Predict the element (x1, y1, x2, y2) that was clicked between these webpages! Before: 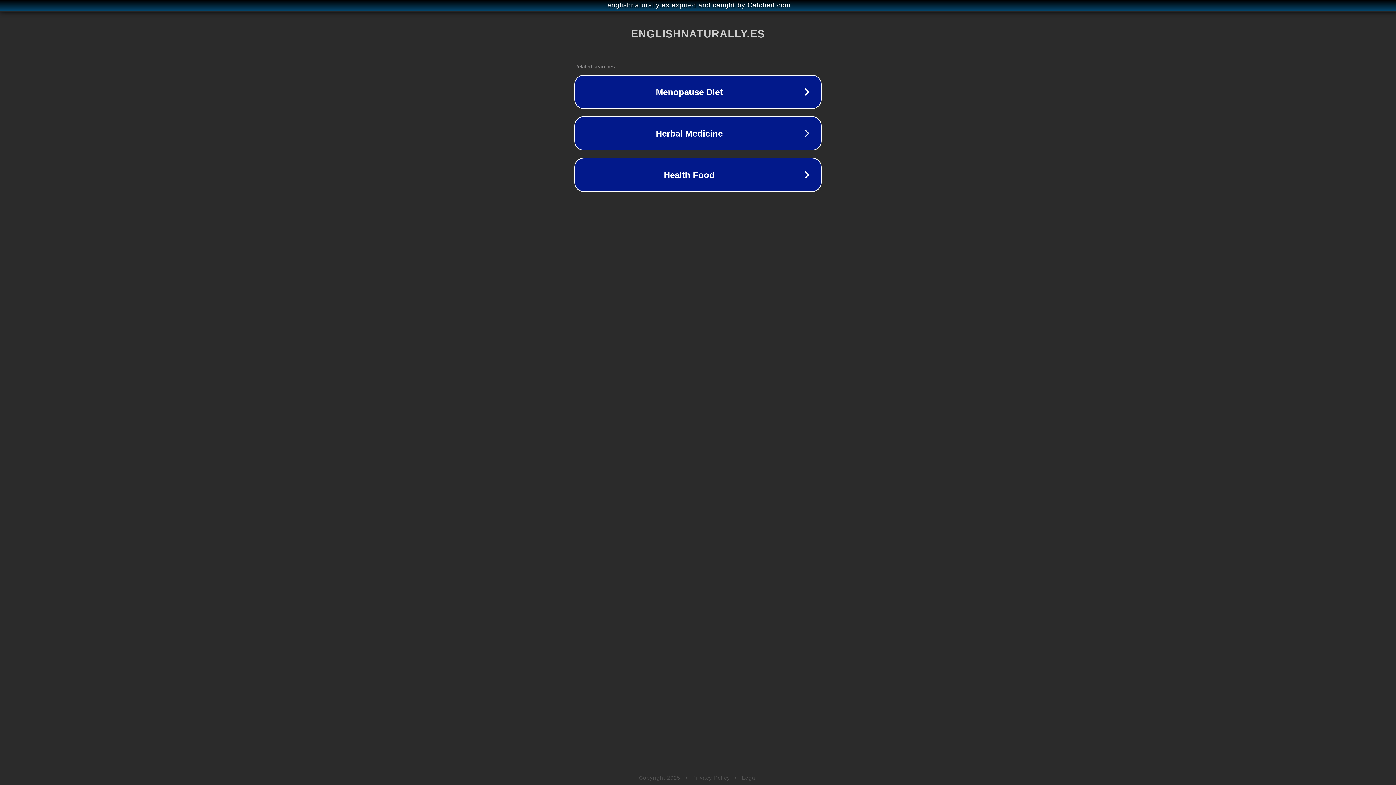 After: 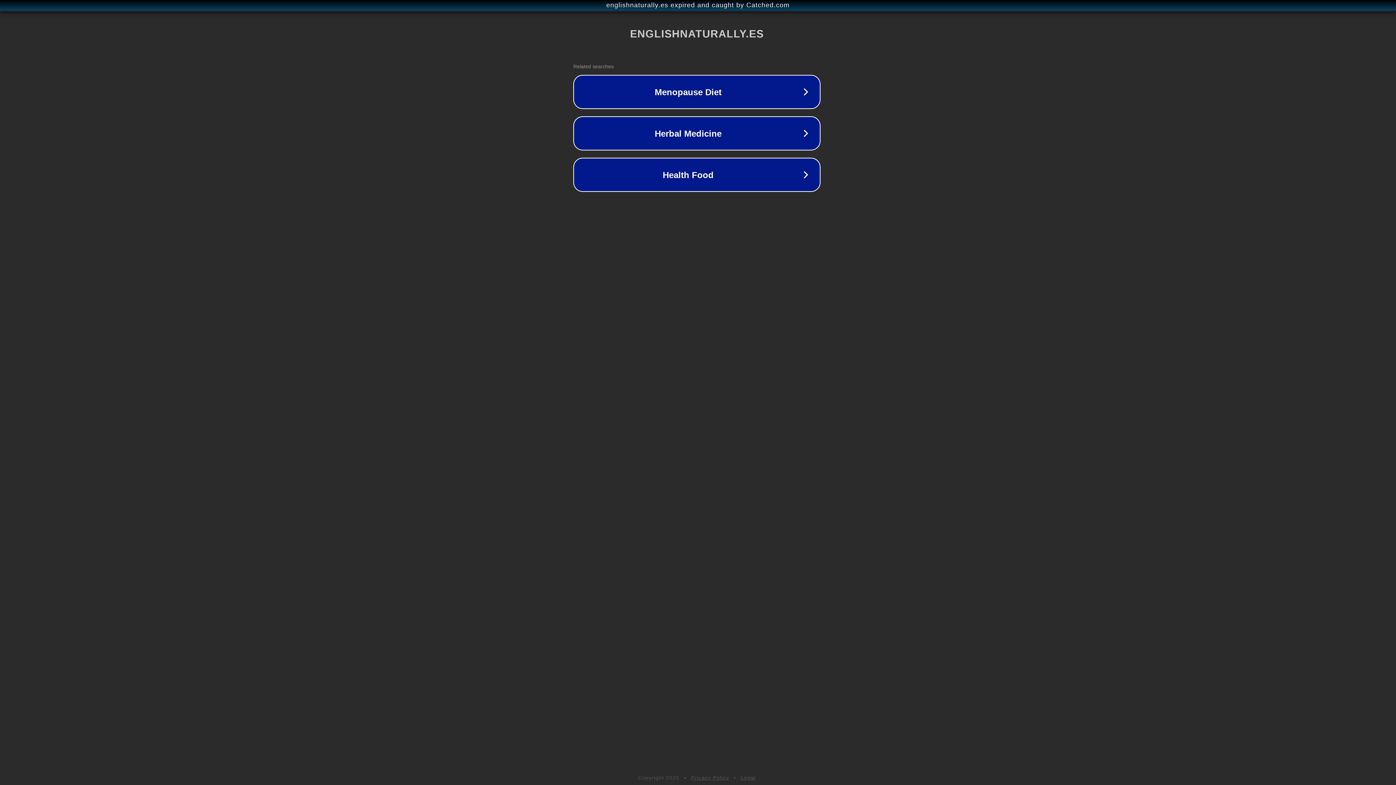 Action: bbox: (1, 1, 1397, 9) label: englishnaturally.es expired and caught by Catched.com